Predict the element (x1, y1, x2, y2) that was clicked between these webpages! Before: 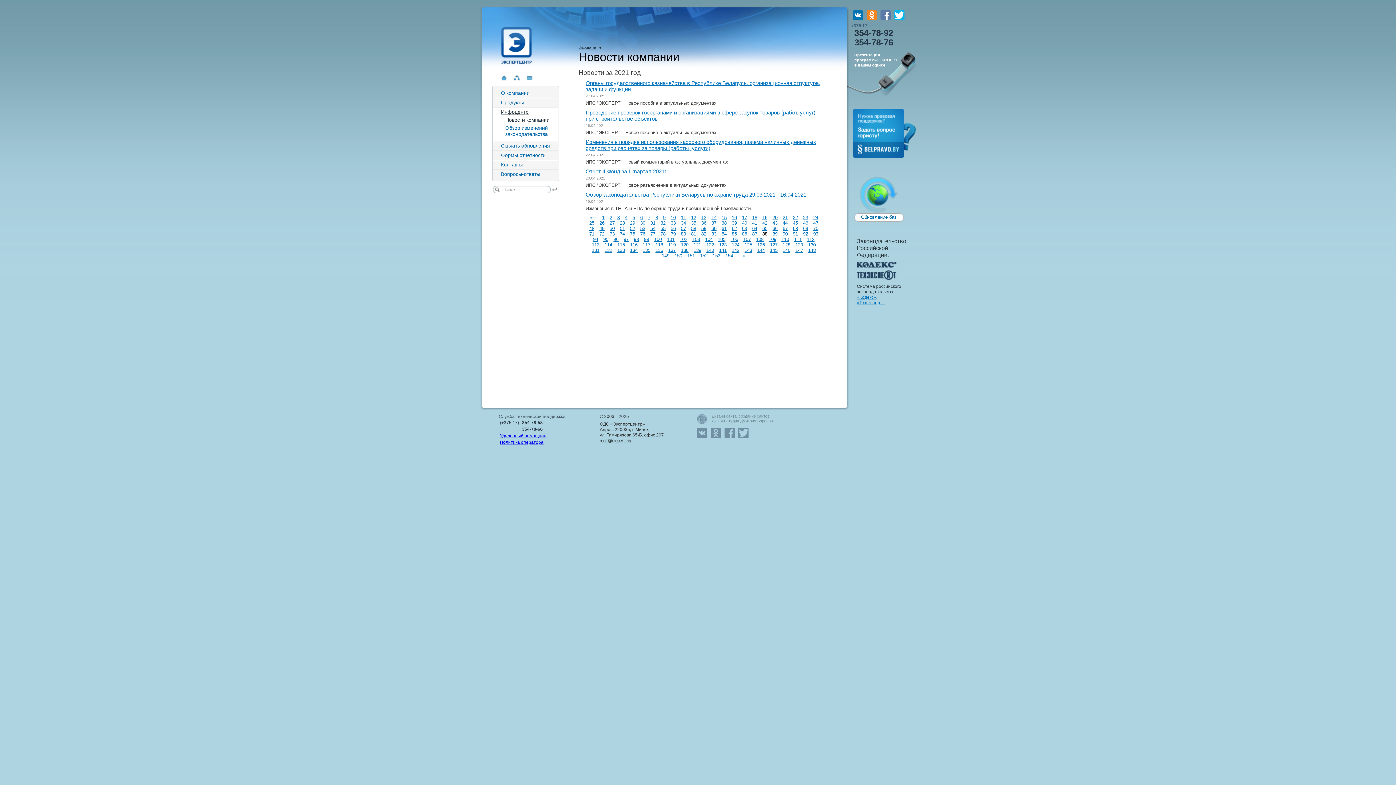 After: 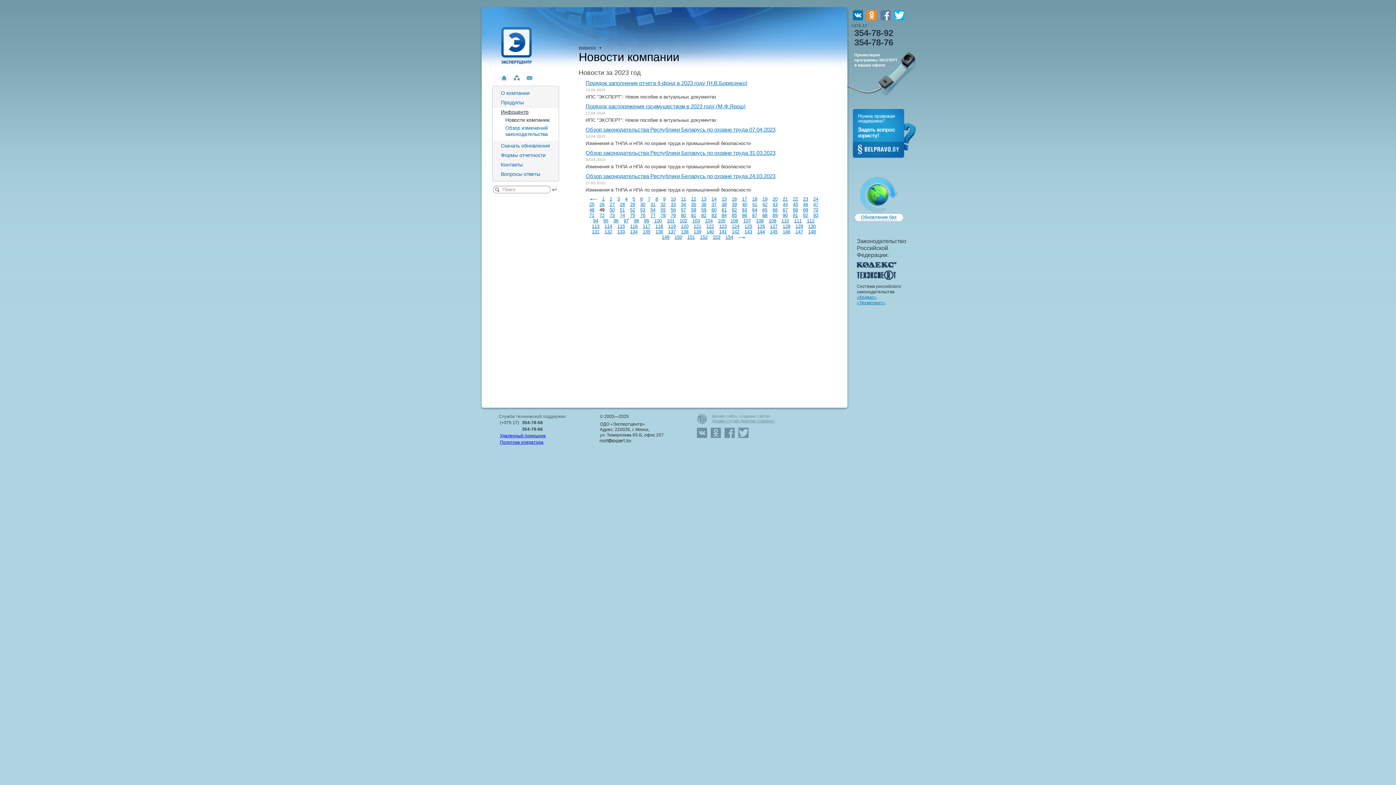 Action: bbox: (599, 225, 604, 231) label: 49